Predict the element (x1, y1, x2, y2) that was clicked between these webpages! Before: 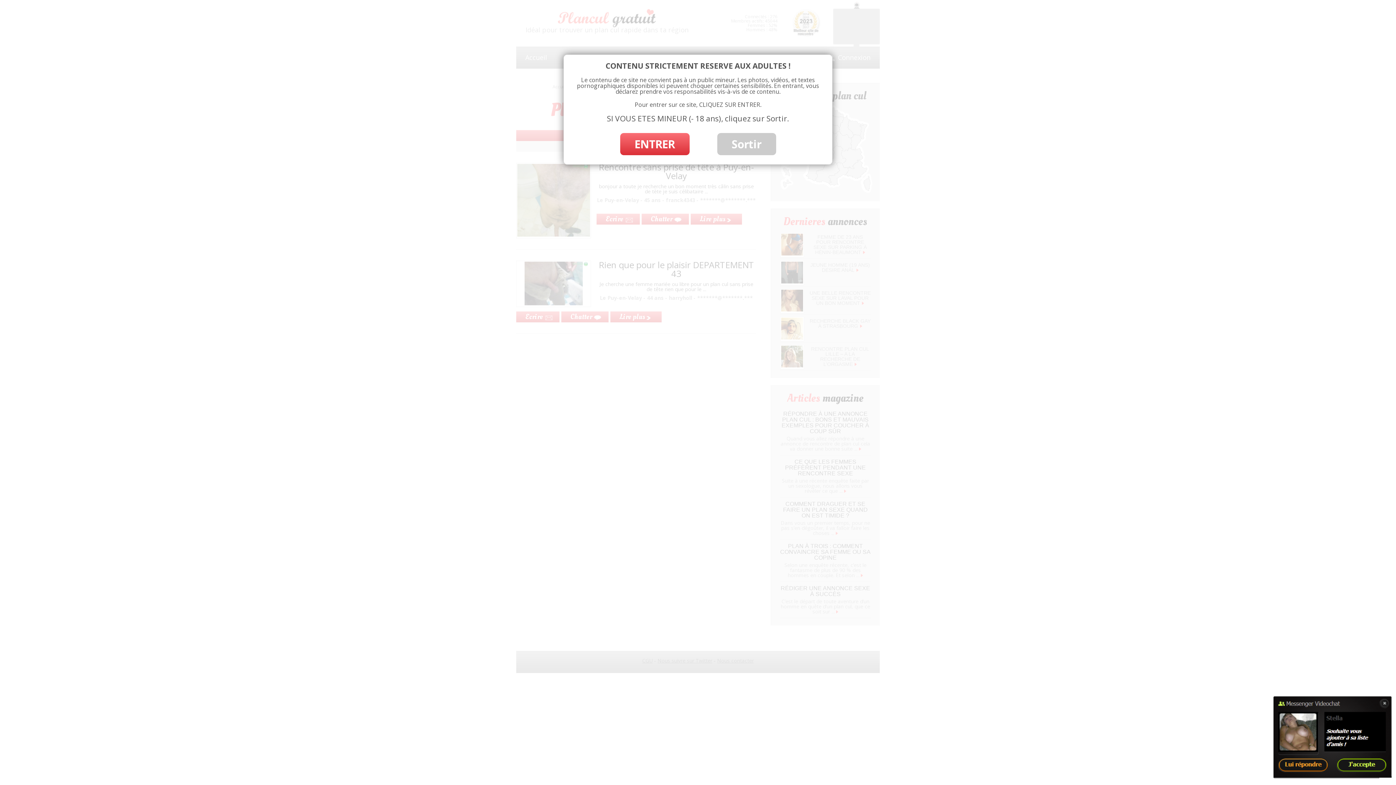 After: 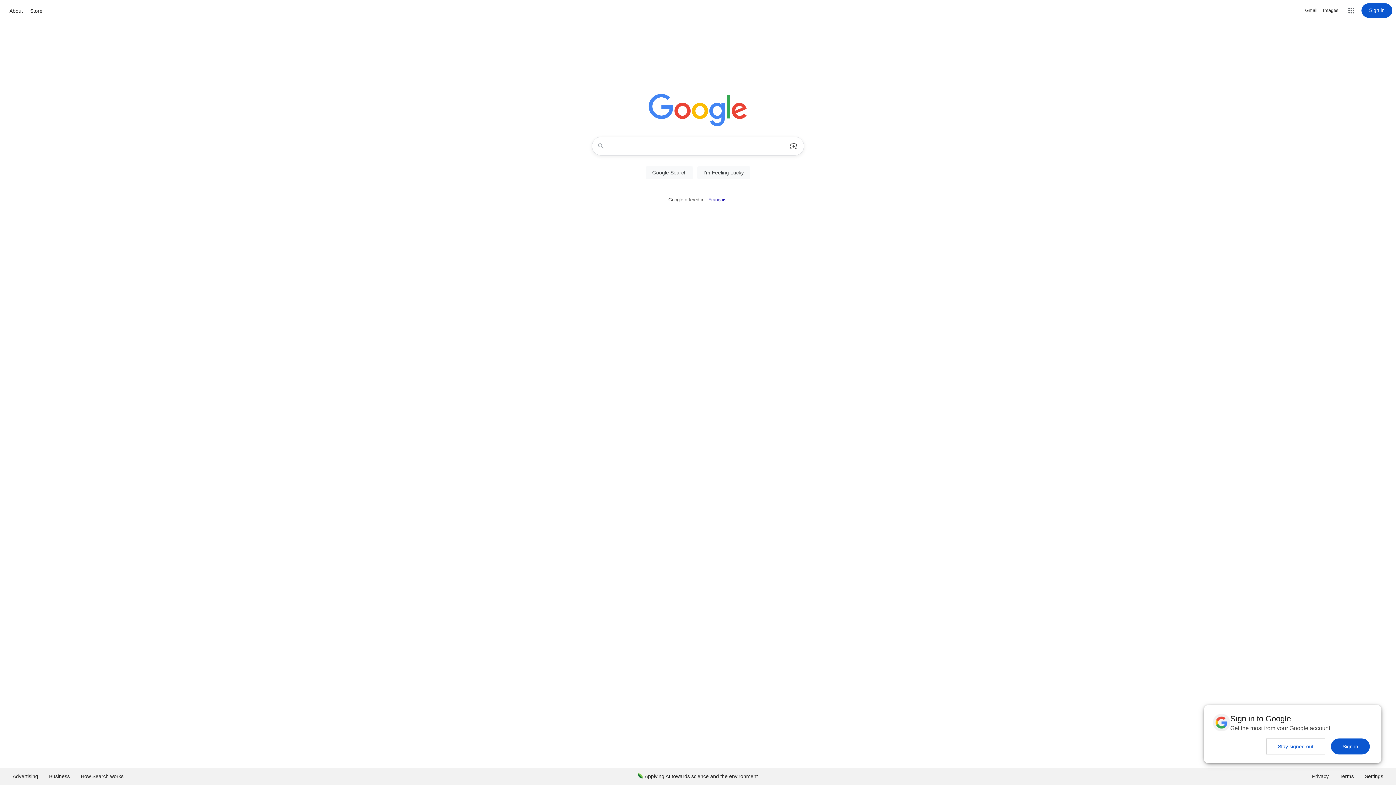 Action: bbox: (717, 133, 776, 155) label: Sortir